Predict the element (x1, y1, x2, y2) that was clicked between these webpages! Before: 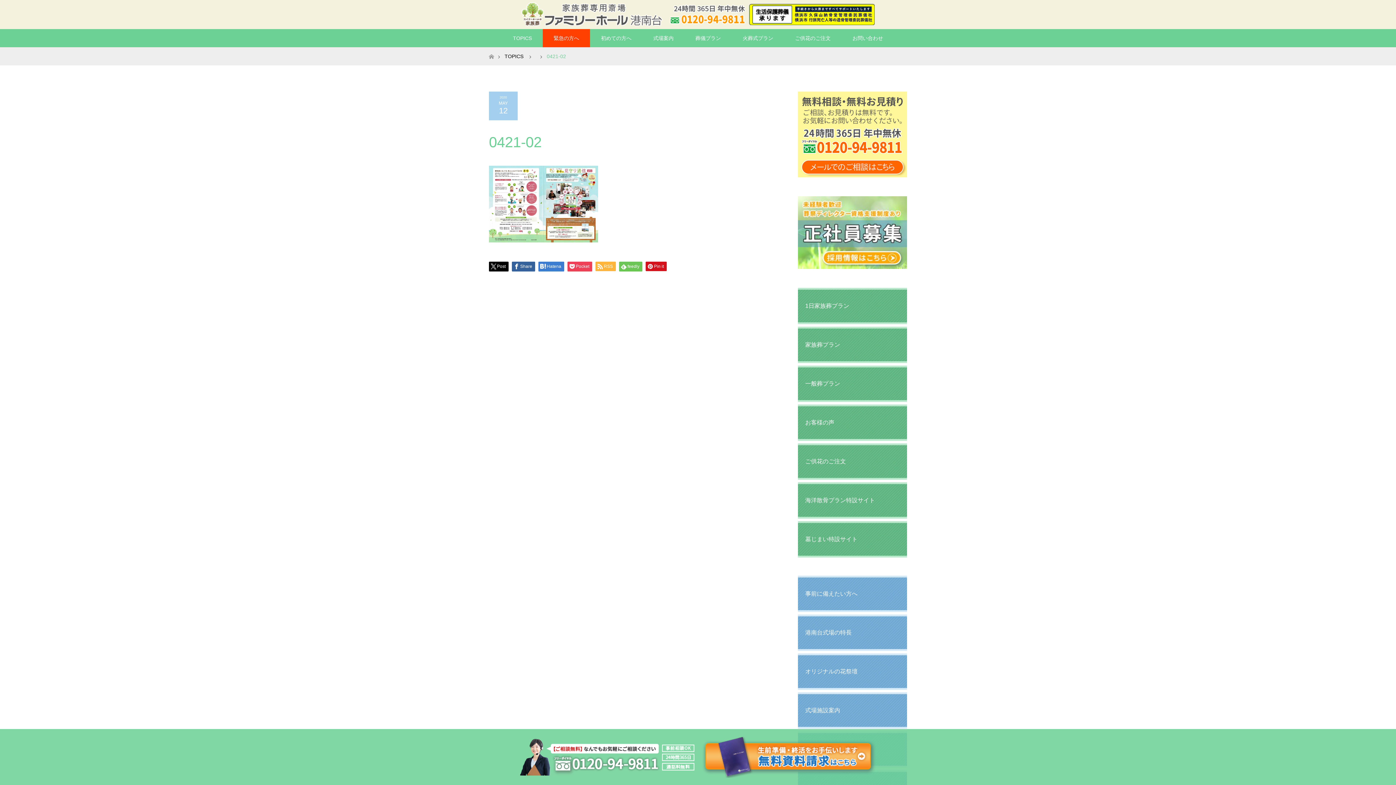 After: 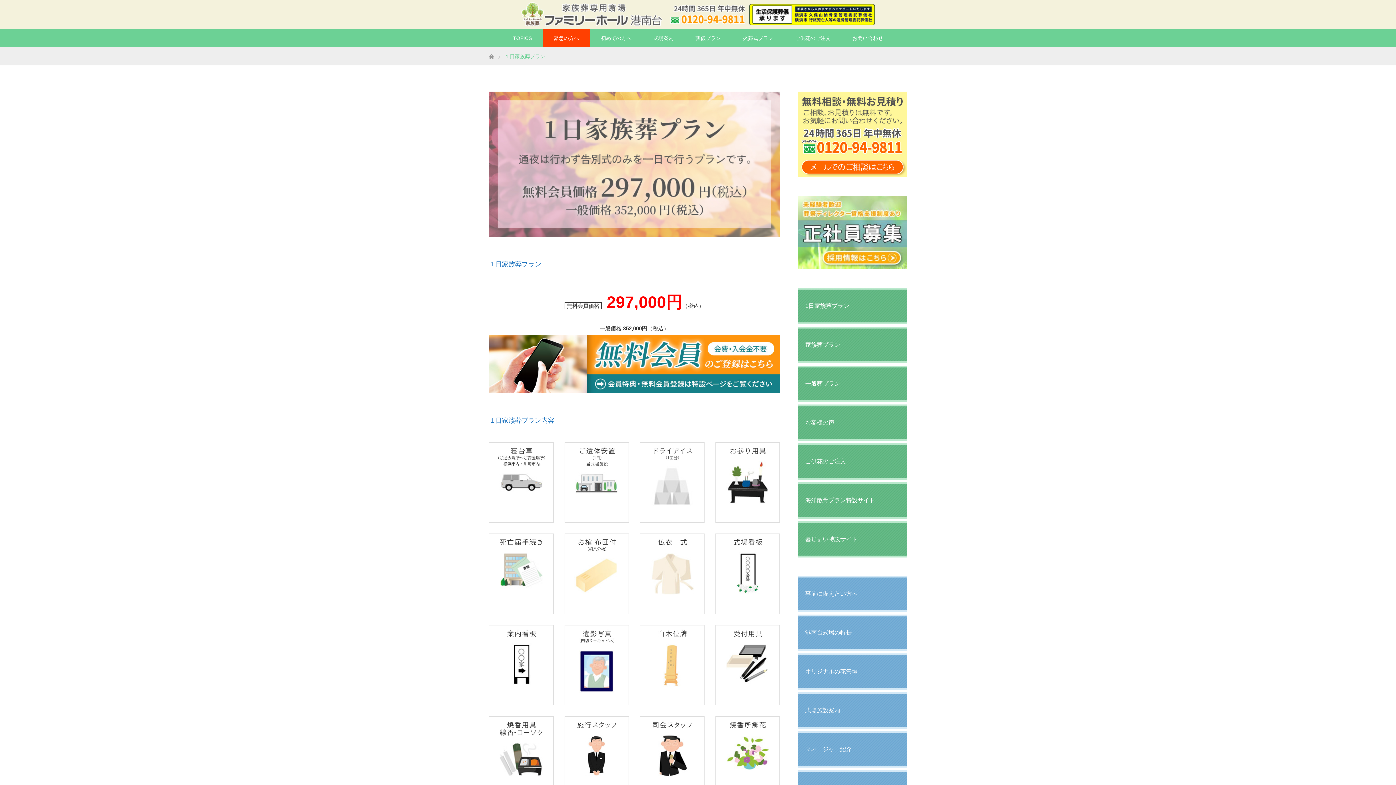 Action: bbox: (798, 287, 907, 324) label: 1日家族葬プラン